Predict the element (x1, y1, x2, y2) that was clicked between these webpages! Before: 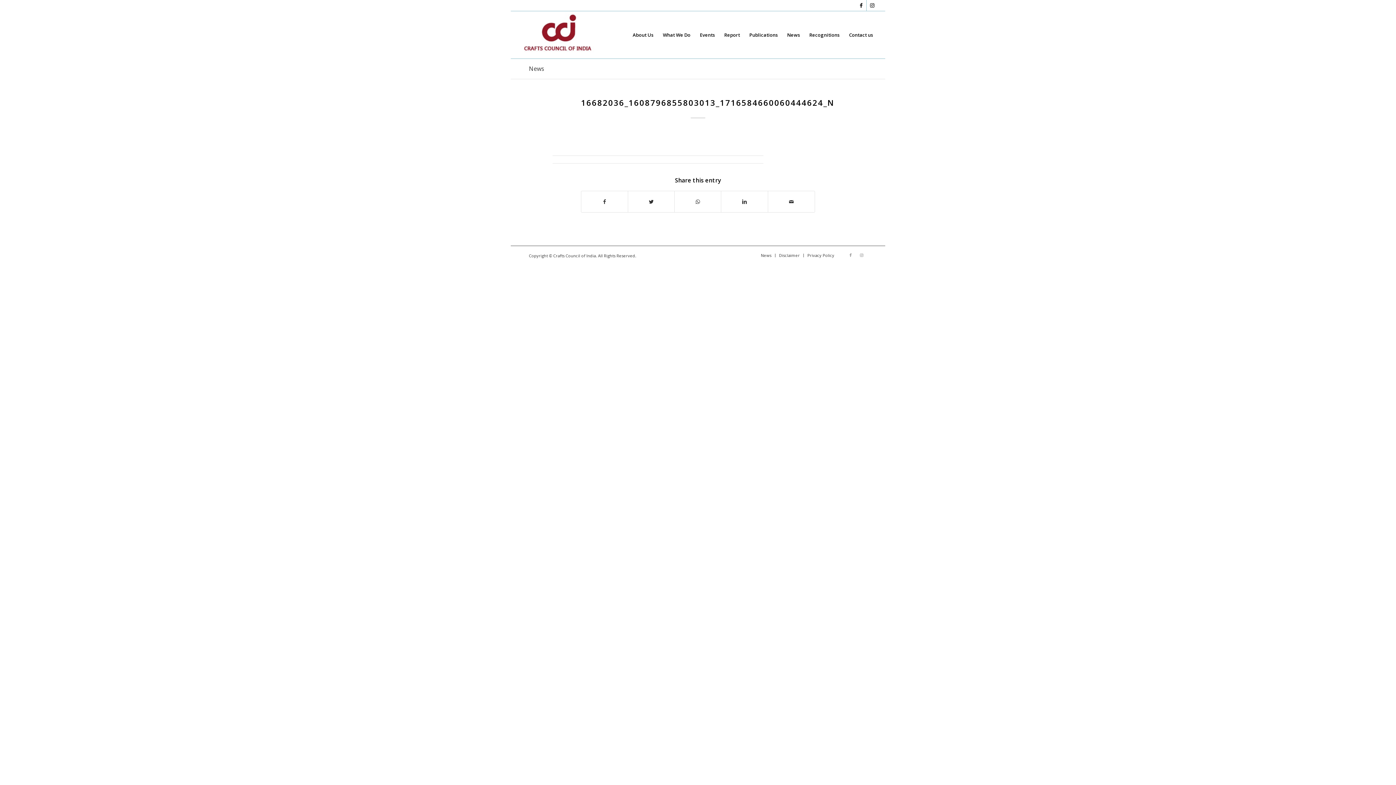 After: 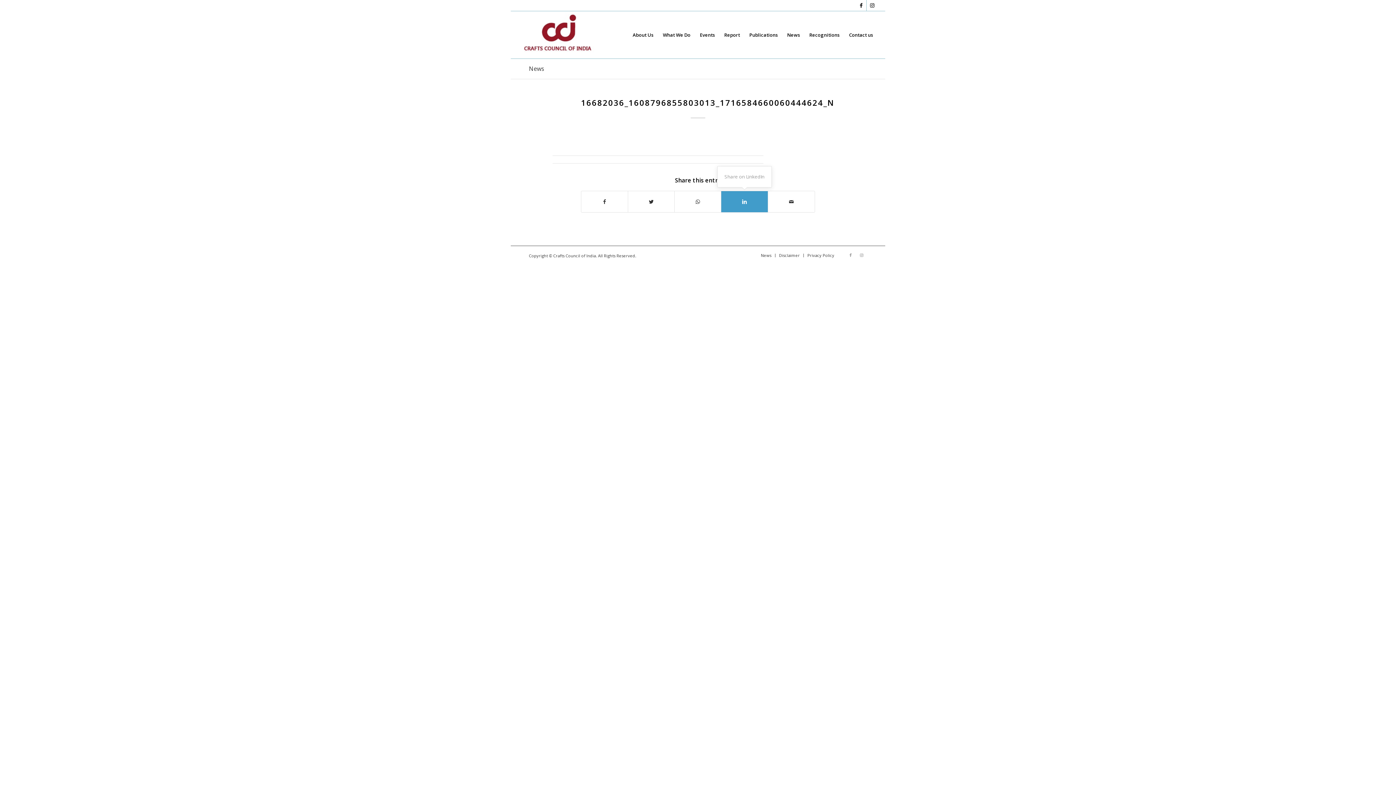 Action: label: Share on LinkedIn bbox: (721, 191, 768, 212)